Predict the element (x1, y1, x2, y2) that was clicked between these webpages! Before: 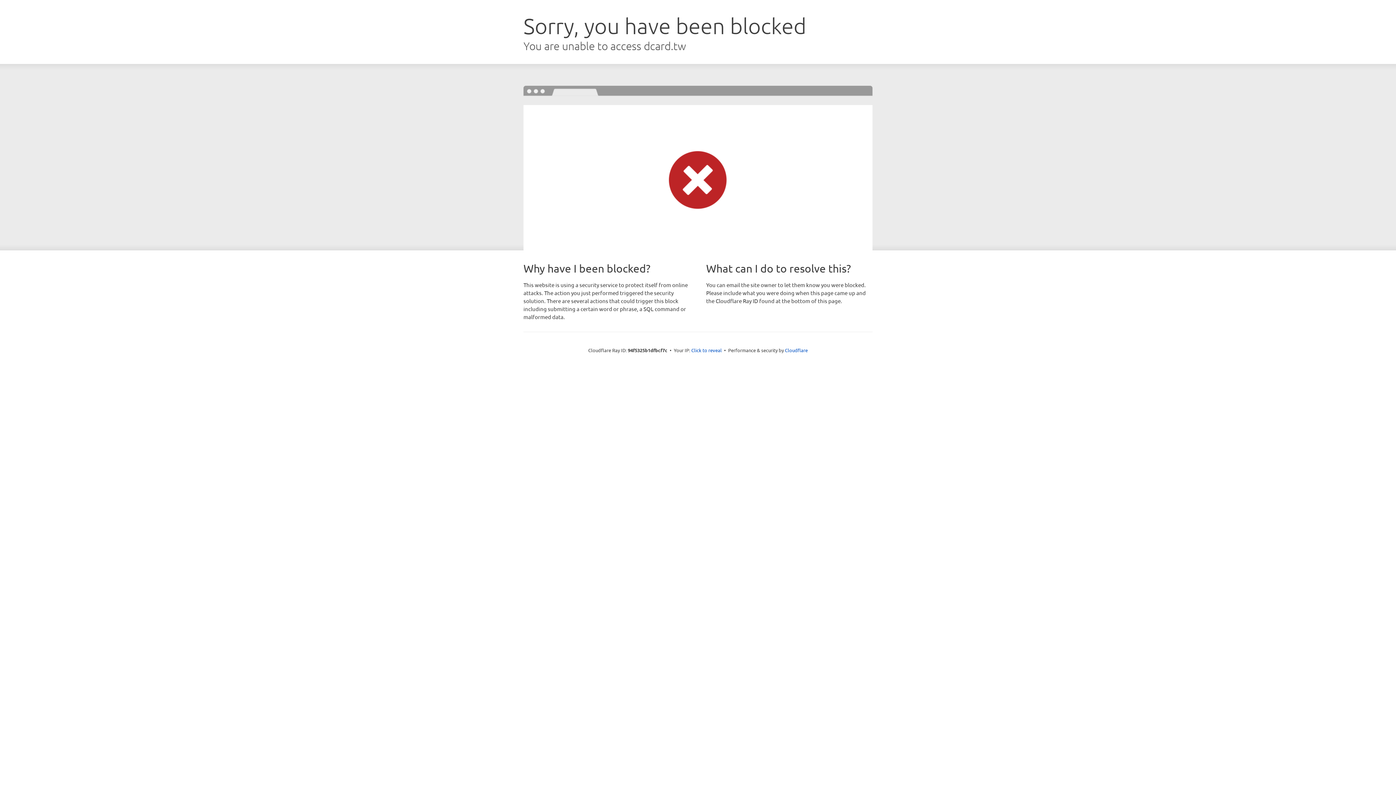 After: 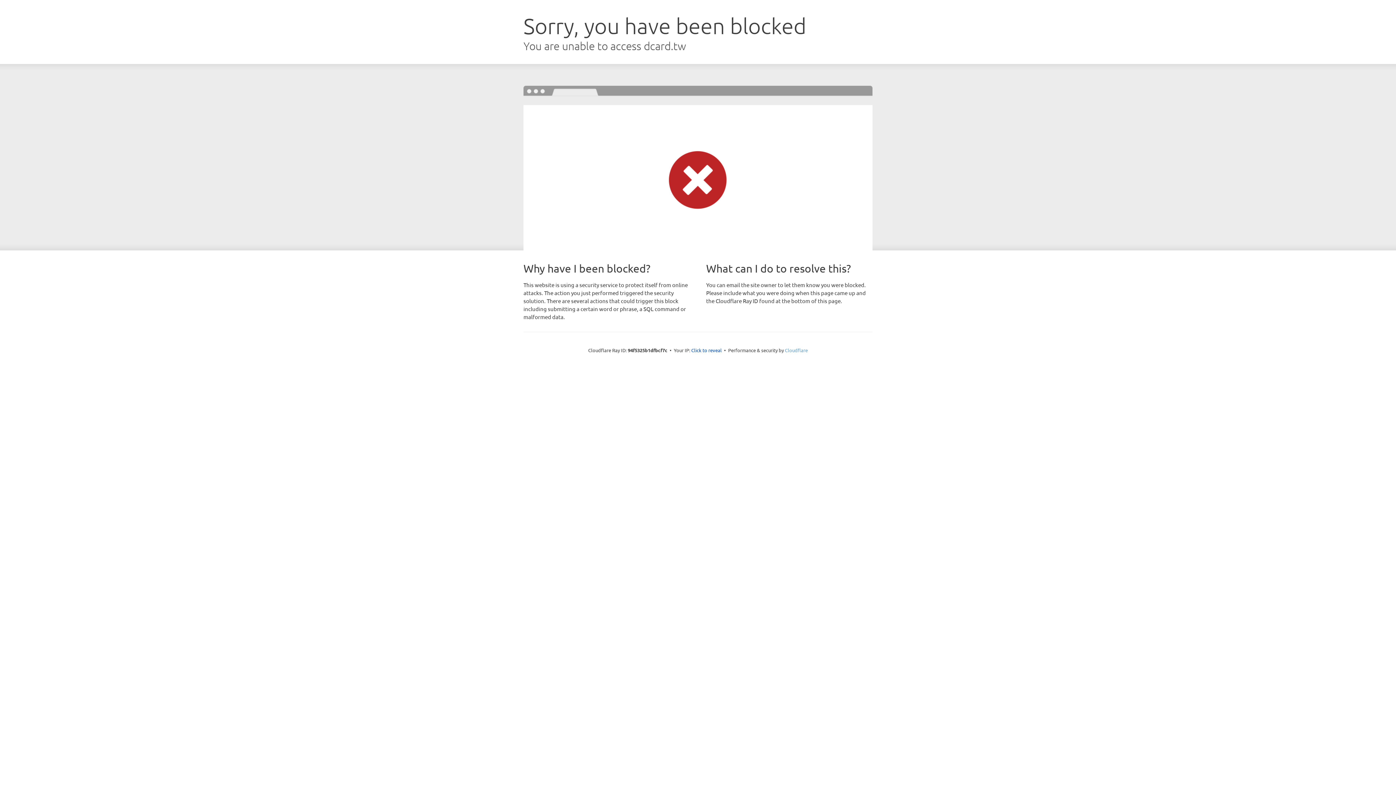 Action: bbox: (785, 347, 808, 353) label: Cloudflare